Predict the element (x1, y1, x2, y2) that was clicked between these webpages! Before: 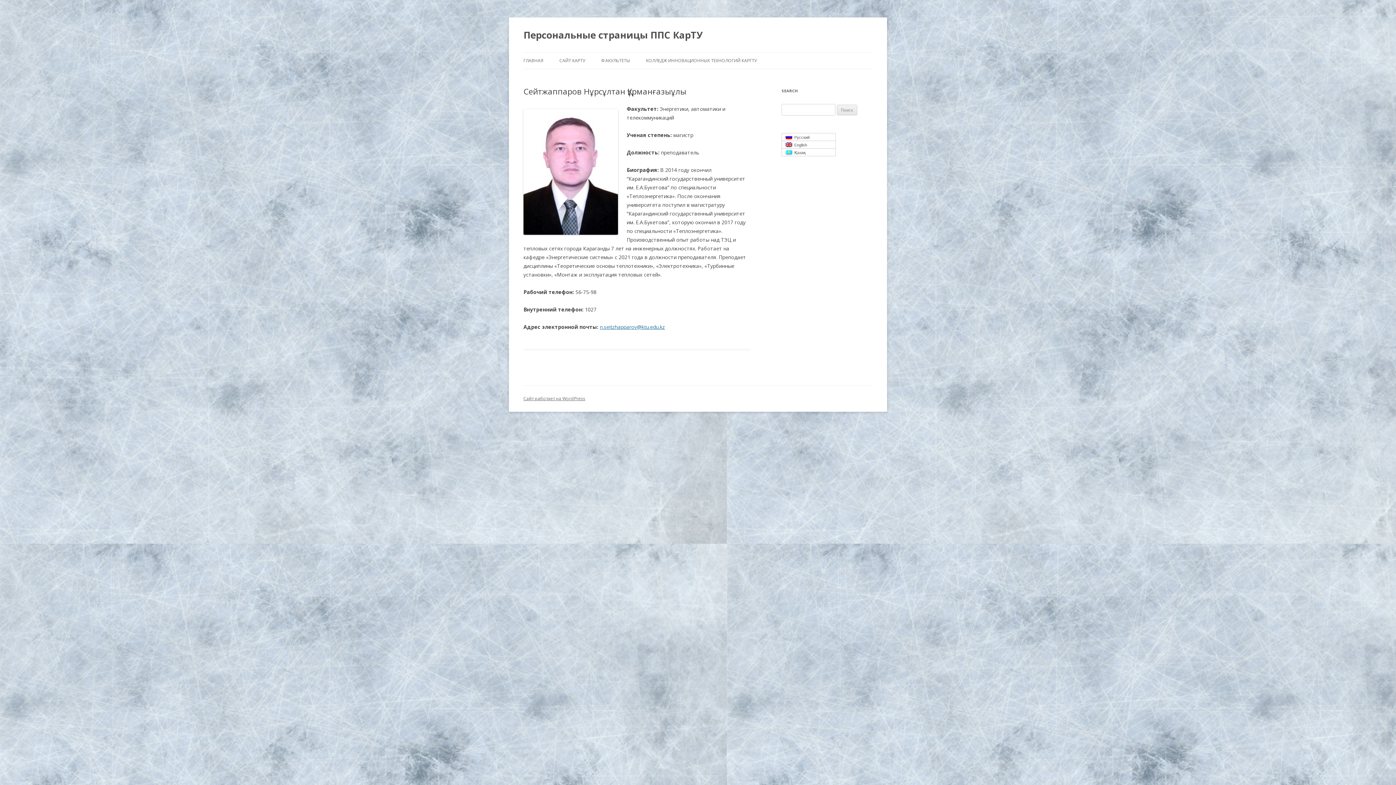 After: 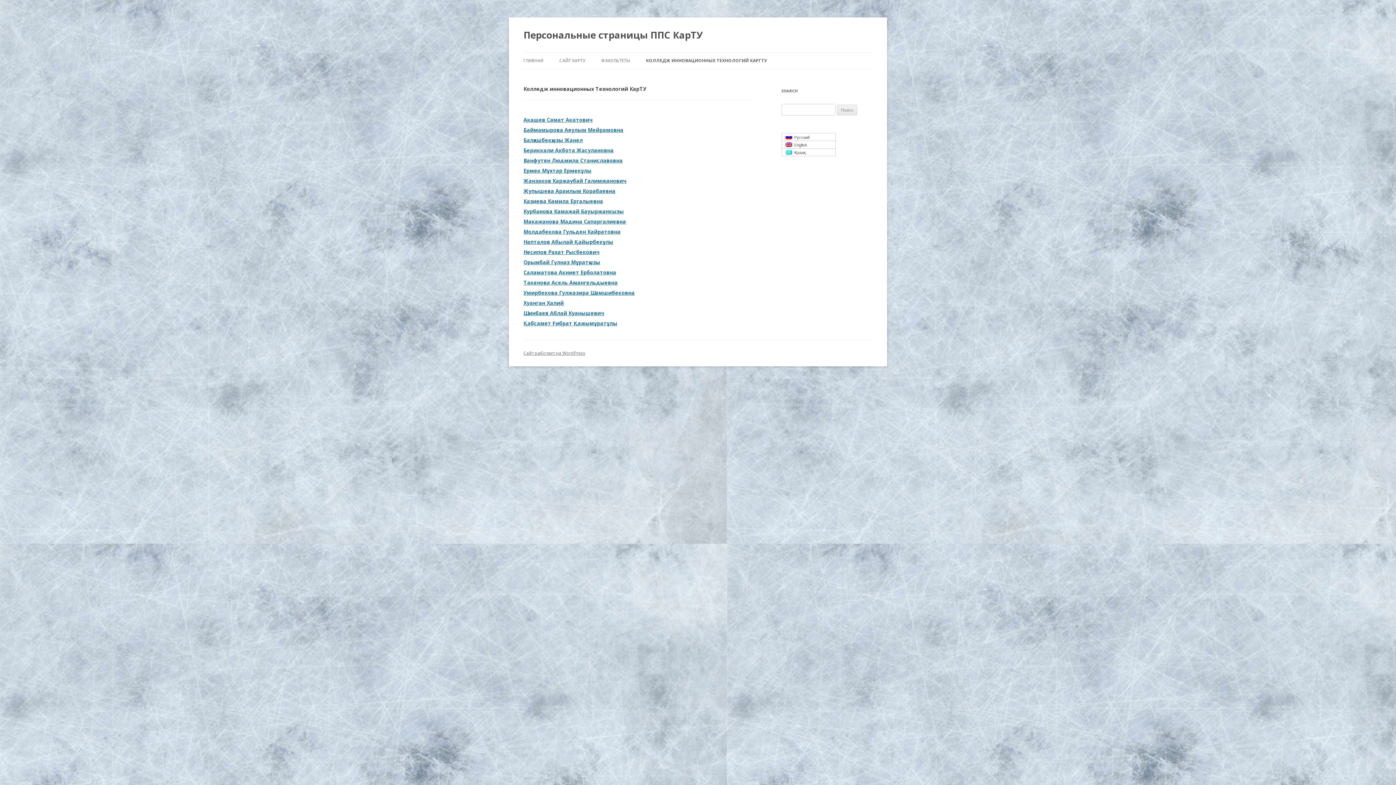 Action: label: КОЛЛЕДЖ ИННОВАЦИОННЫХ ТЕХНОЛОГИЙ КАРГТУ bbox: (646, 52, 757, 68)